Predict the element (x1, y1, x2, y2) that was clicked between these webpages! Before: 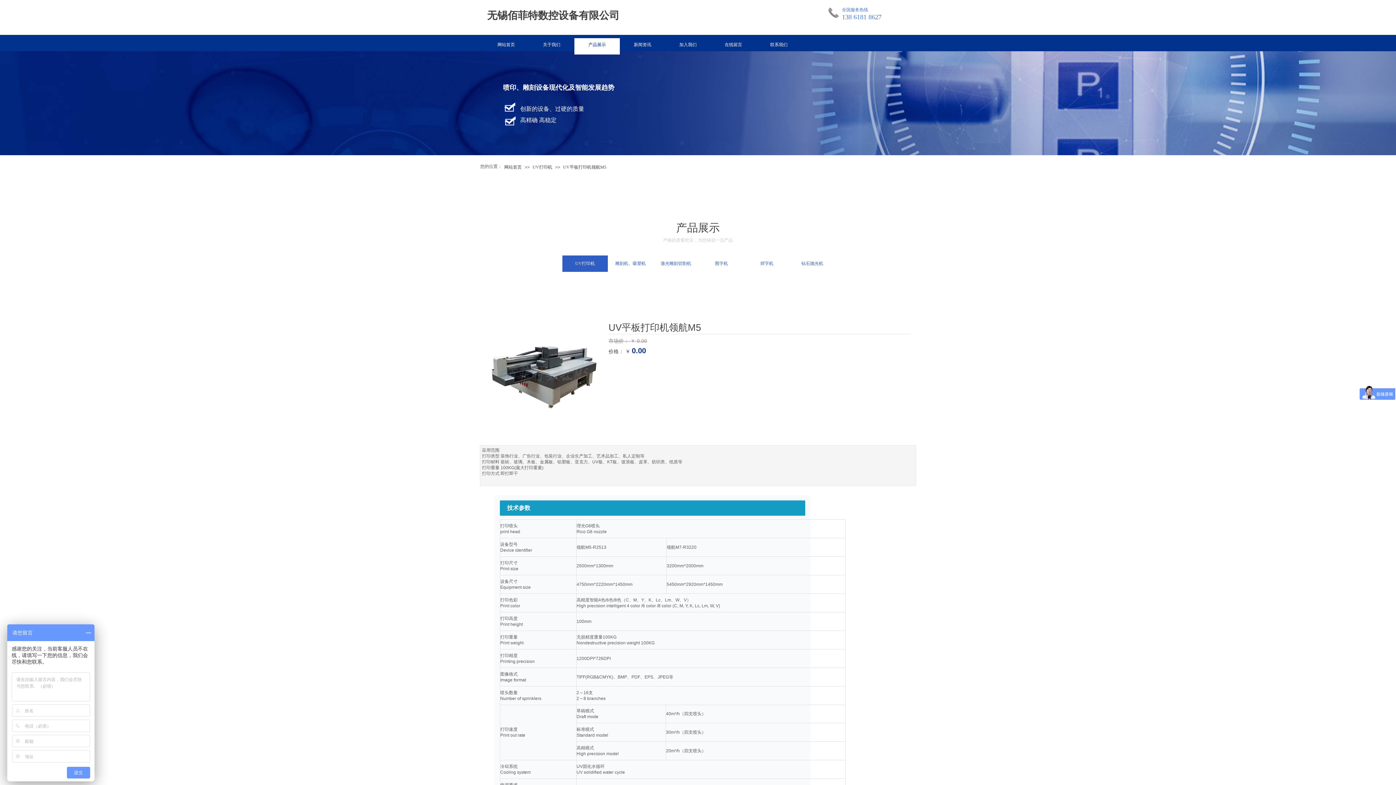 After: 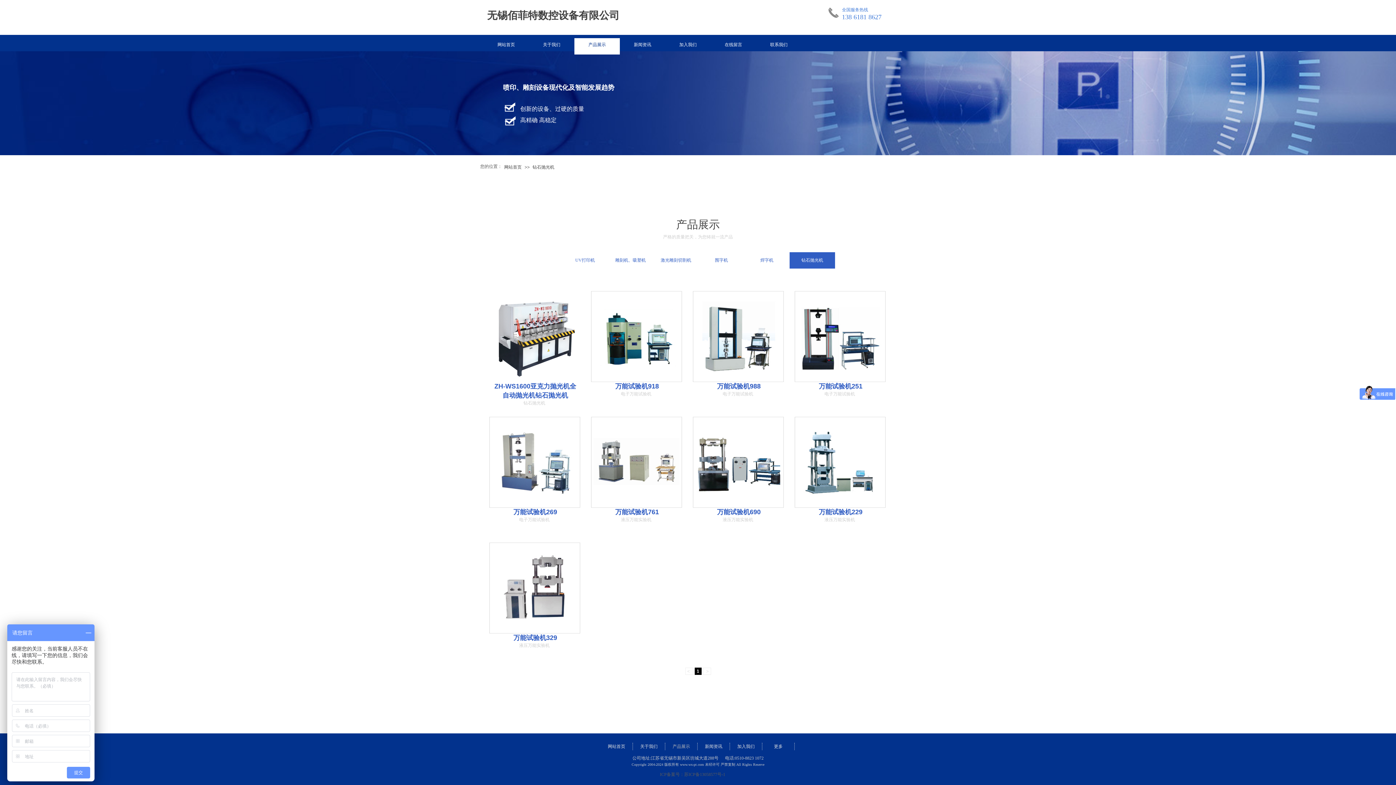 Action: bbox: (791, 255, 833, 272) label: 钻石抛光机